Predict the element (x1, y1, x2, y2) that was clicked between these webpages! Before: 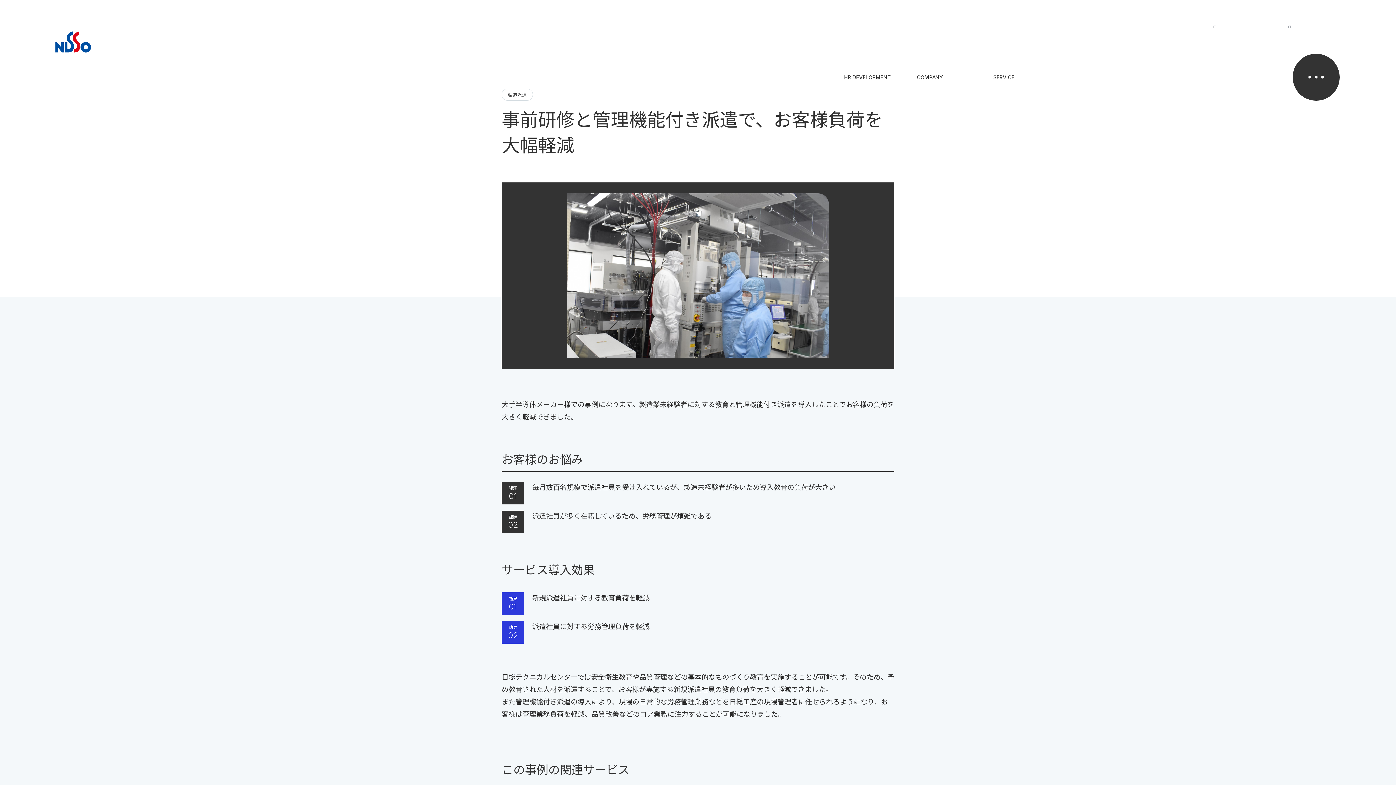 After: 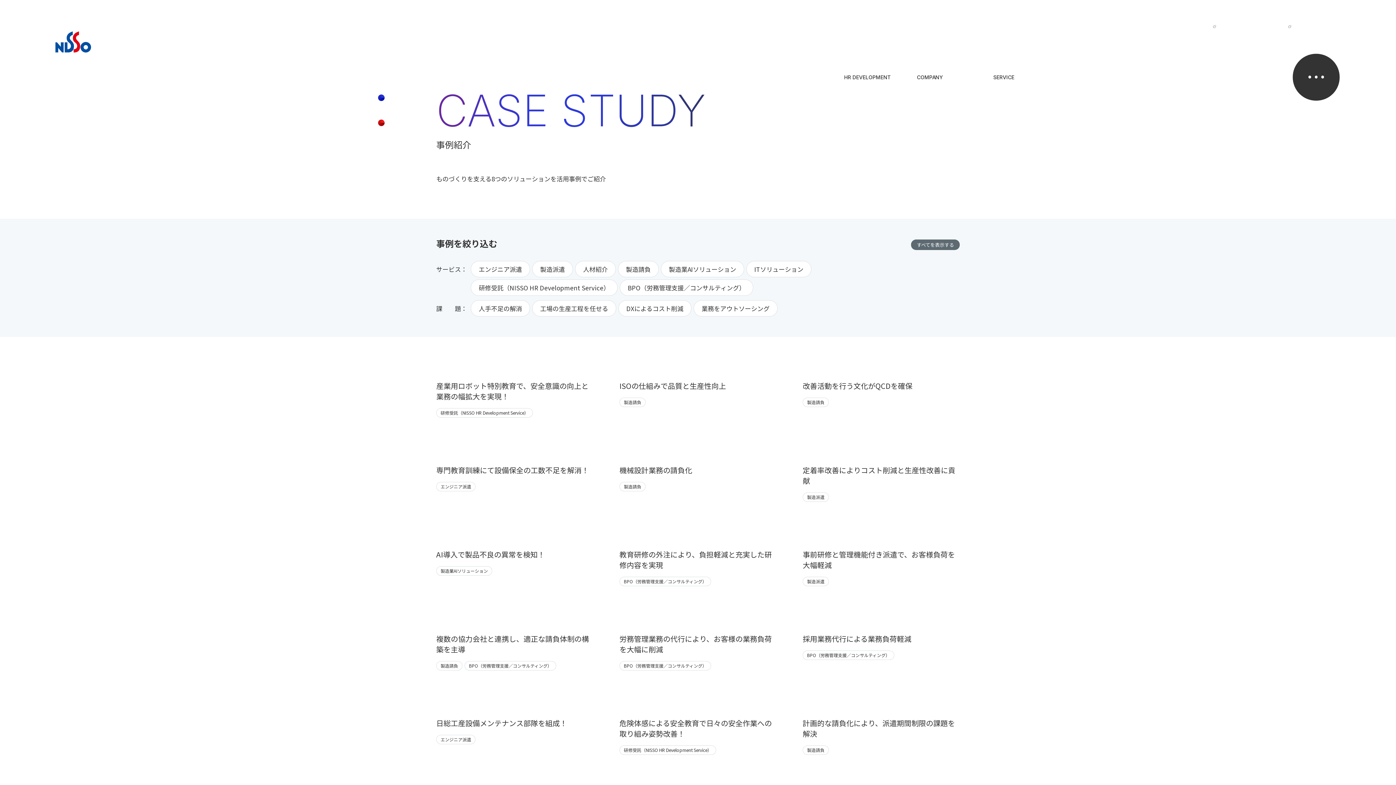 Action: bbox: (1064, 58, 1118, 95) label: CASE
導入事例